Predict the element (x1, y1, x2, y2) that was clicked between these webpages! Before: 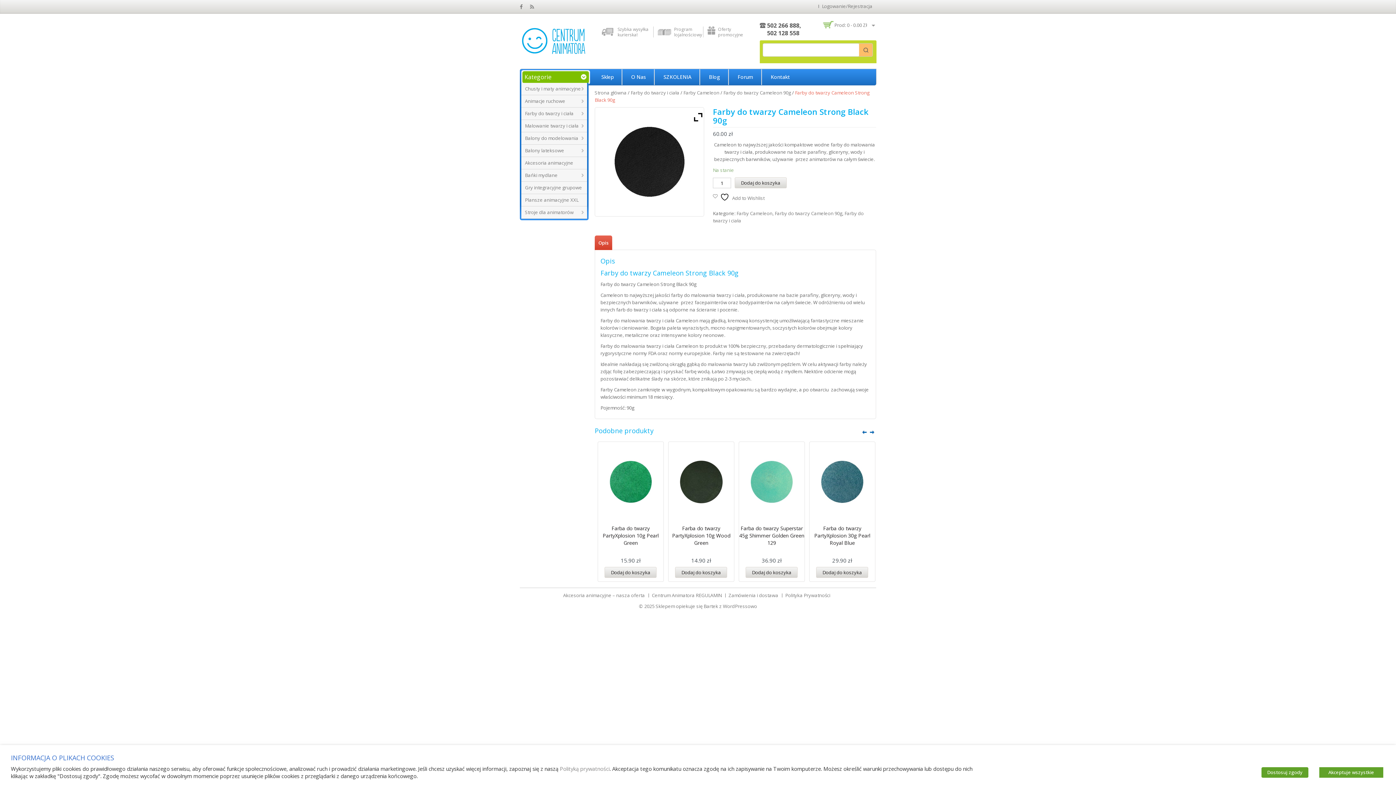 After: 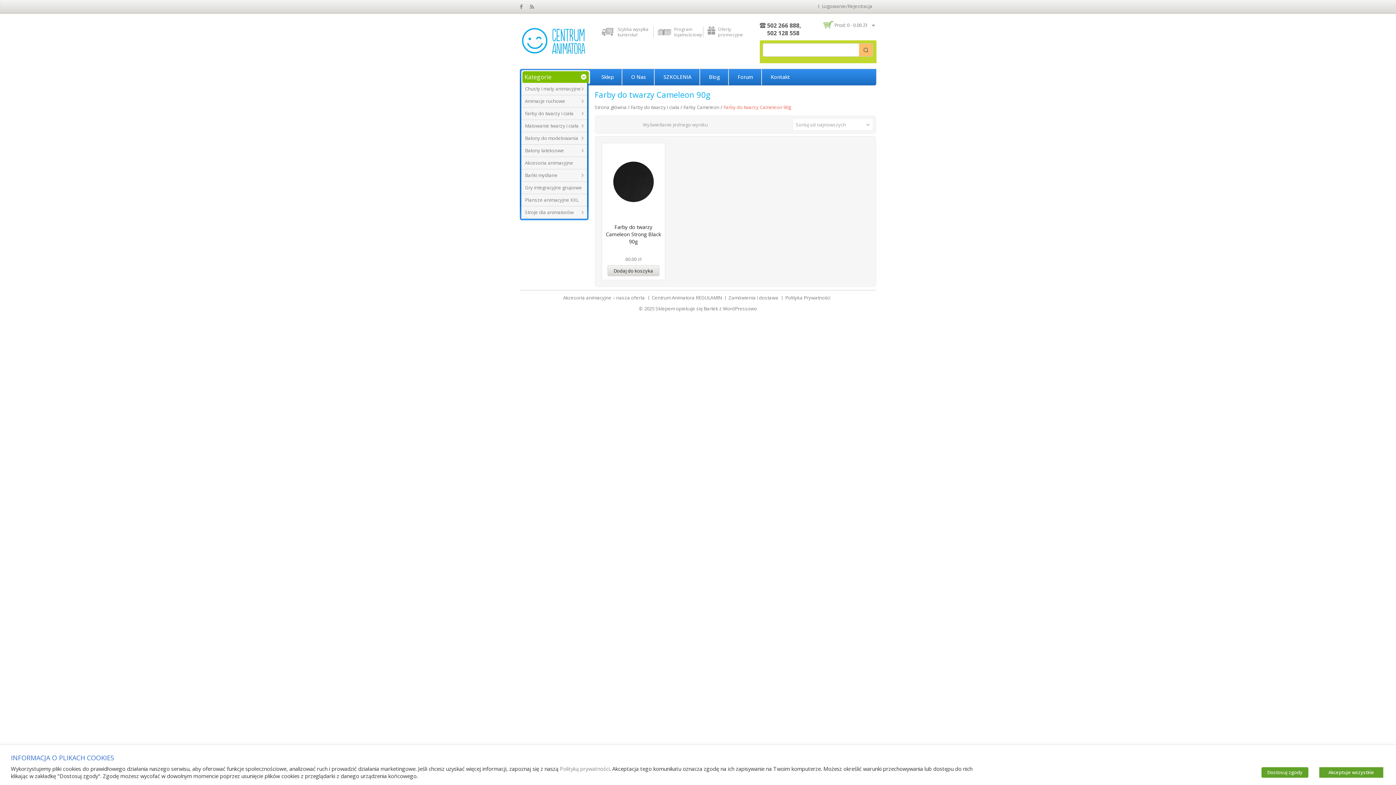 Action: bbox: (774, 210, 842, 216) label: Farby do twarzy Cameleon 90g